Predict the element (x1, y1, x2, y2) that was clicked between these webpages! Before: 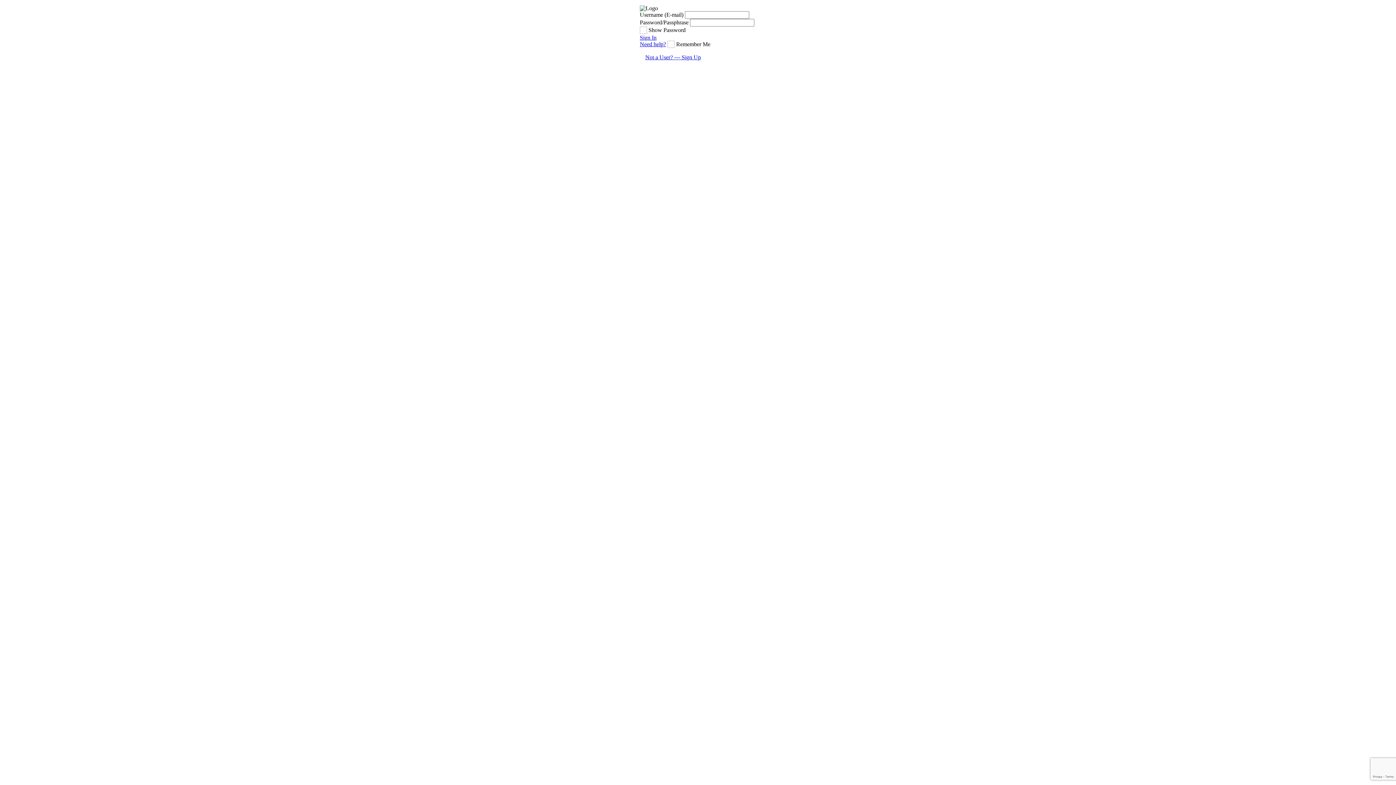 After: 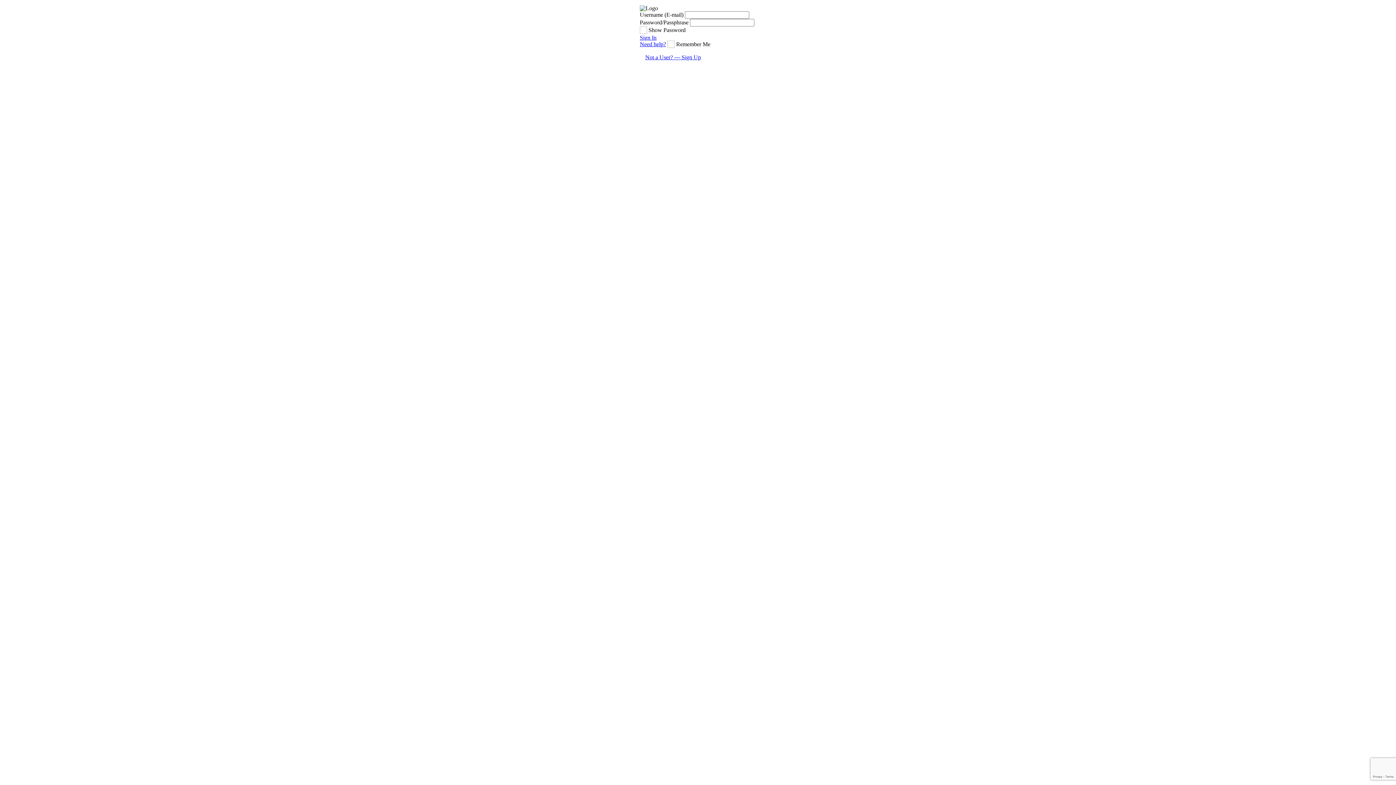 Action: label: Sign In bbox: (640, 34, 656, 40)